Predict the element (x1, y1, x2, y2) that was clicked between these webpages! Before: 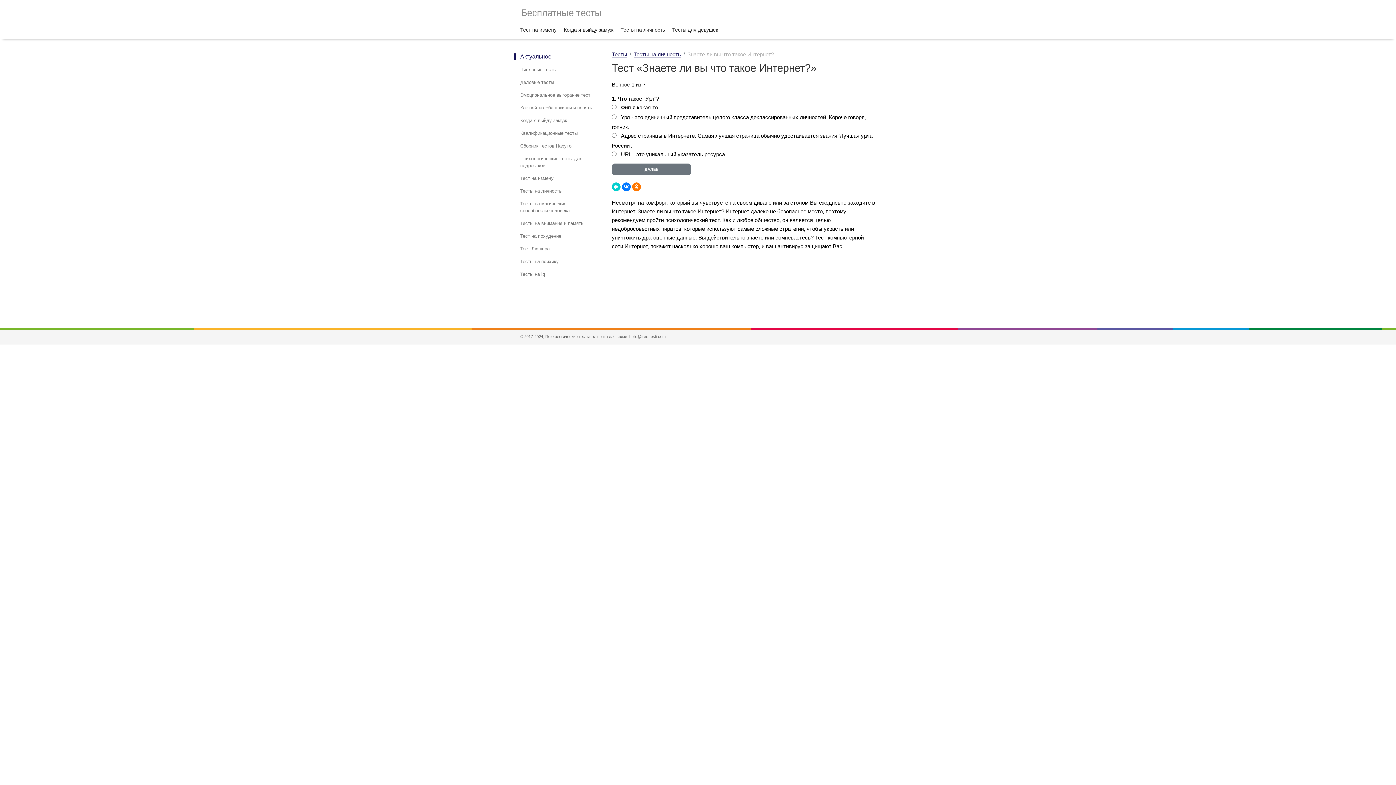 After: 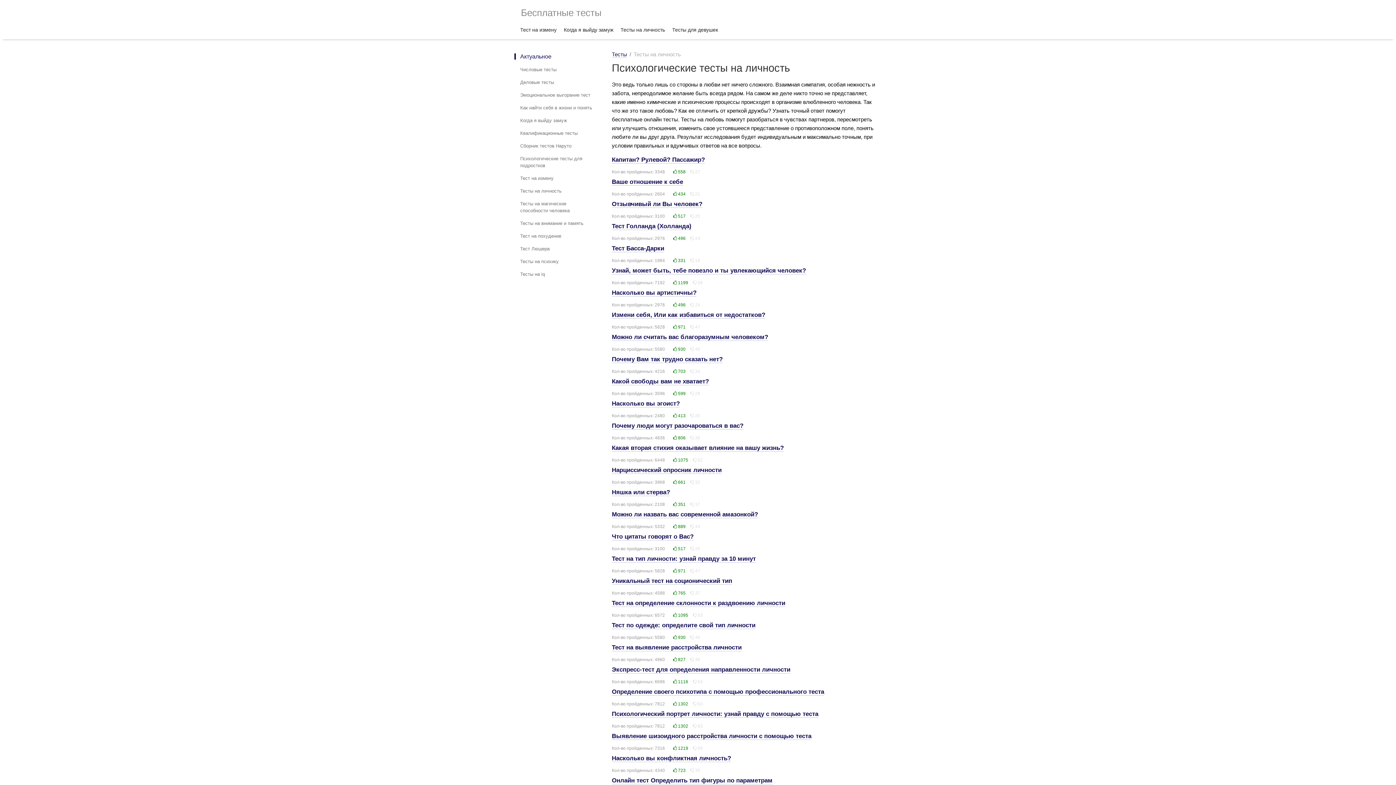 Action: label: Тесты на личность bbox: (520, 184, 593, 197)